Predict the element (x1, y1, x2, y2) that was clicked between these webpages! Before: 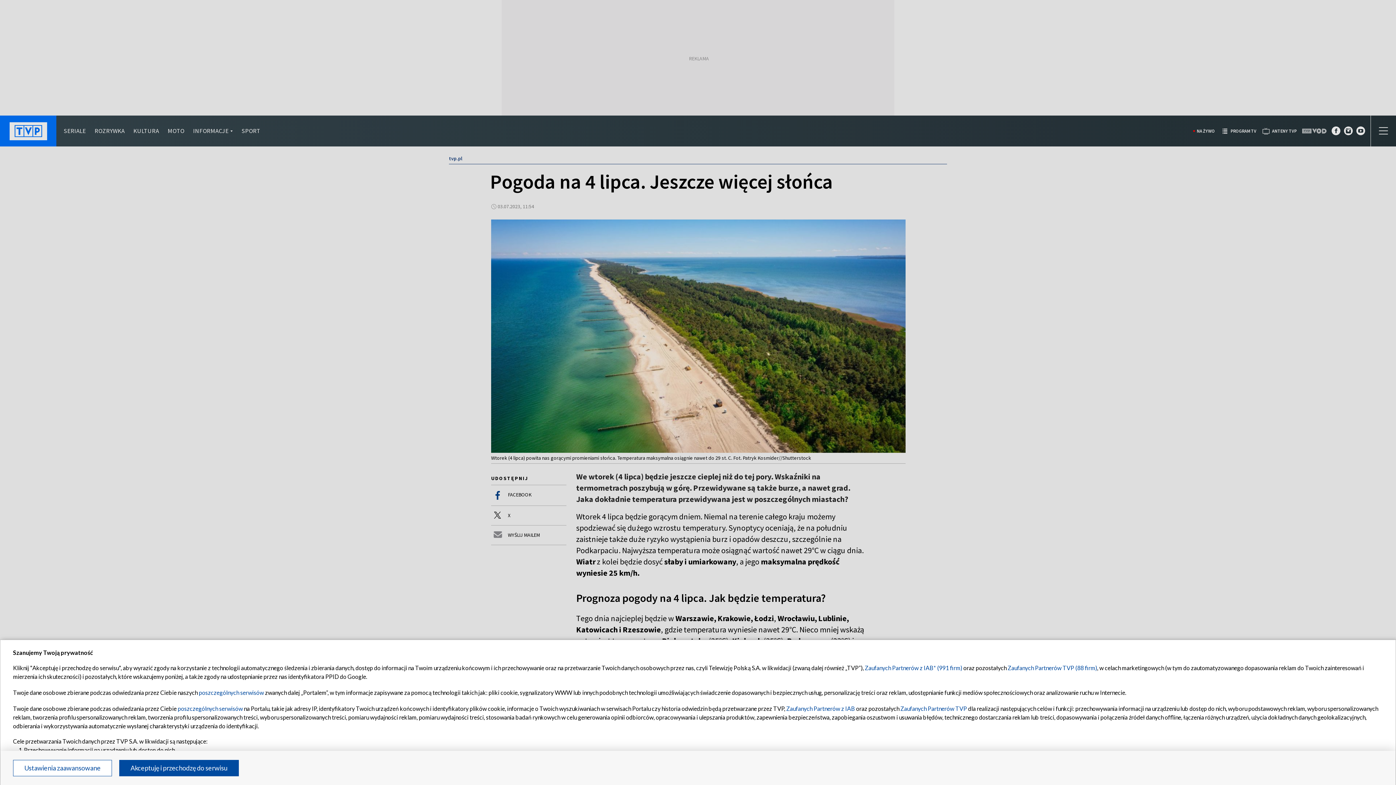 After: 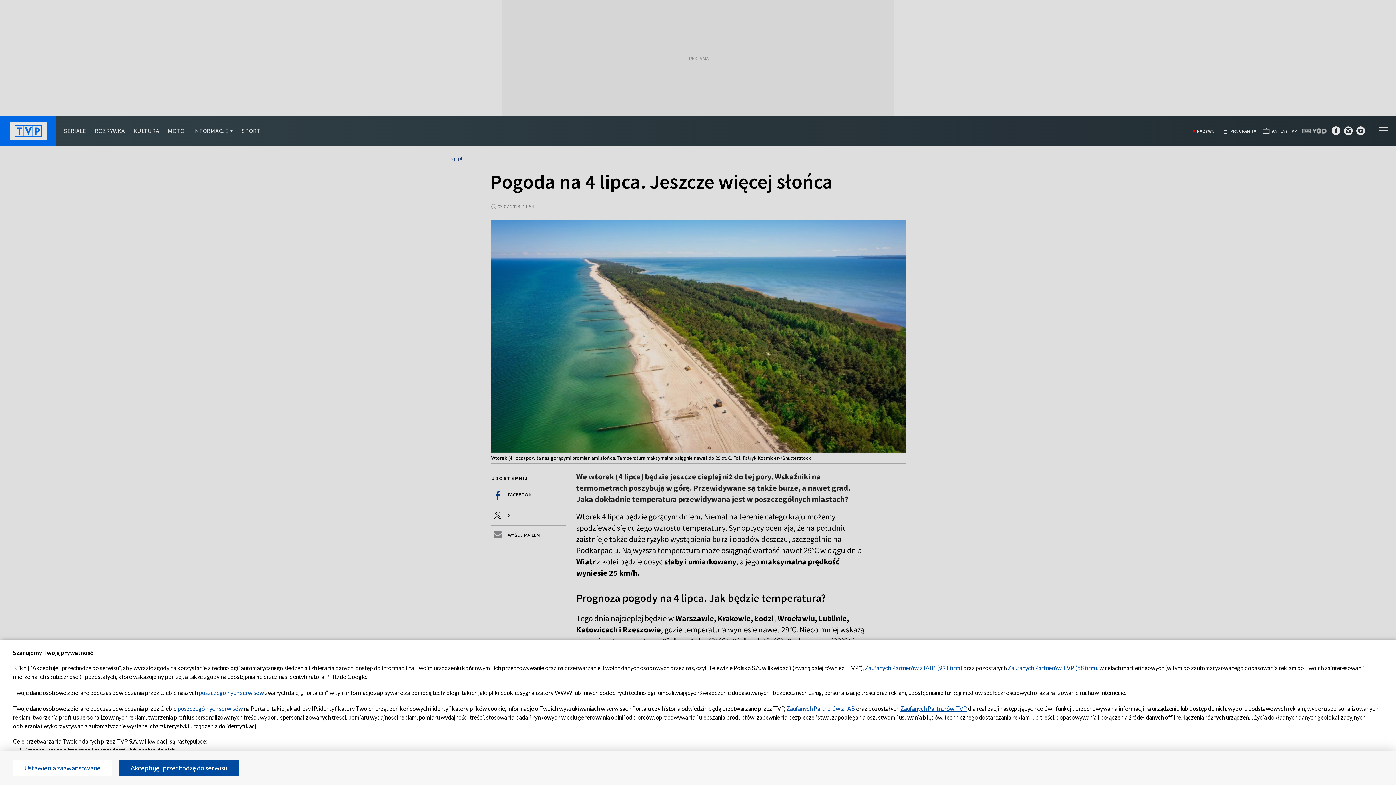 Action: bbox: (900, 705, 967, 712) label: Zaufanych Partnerów TVP